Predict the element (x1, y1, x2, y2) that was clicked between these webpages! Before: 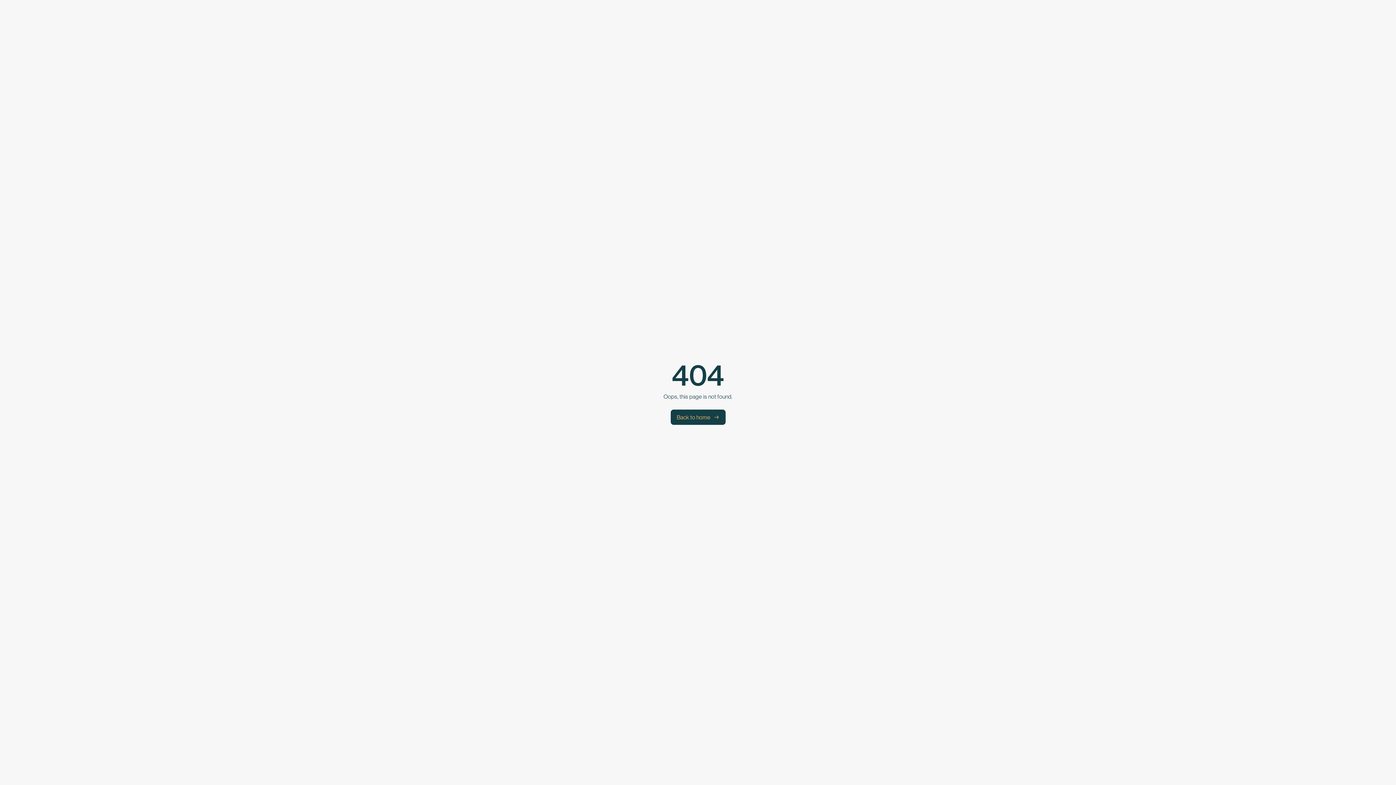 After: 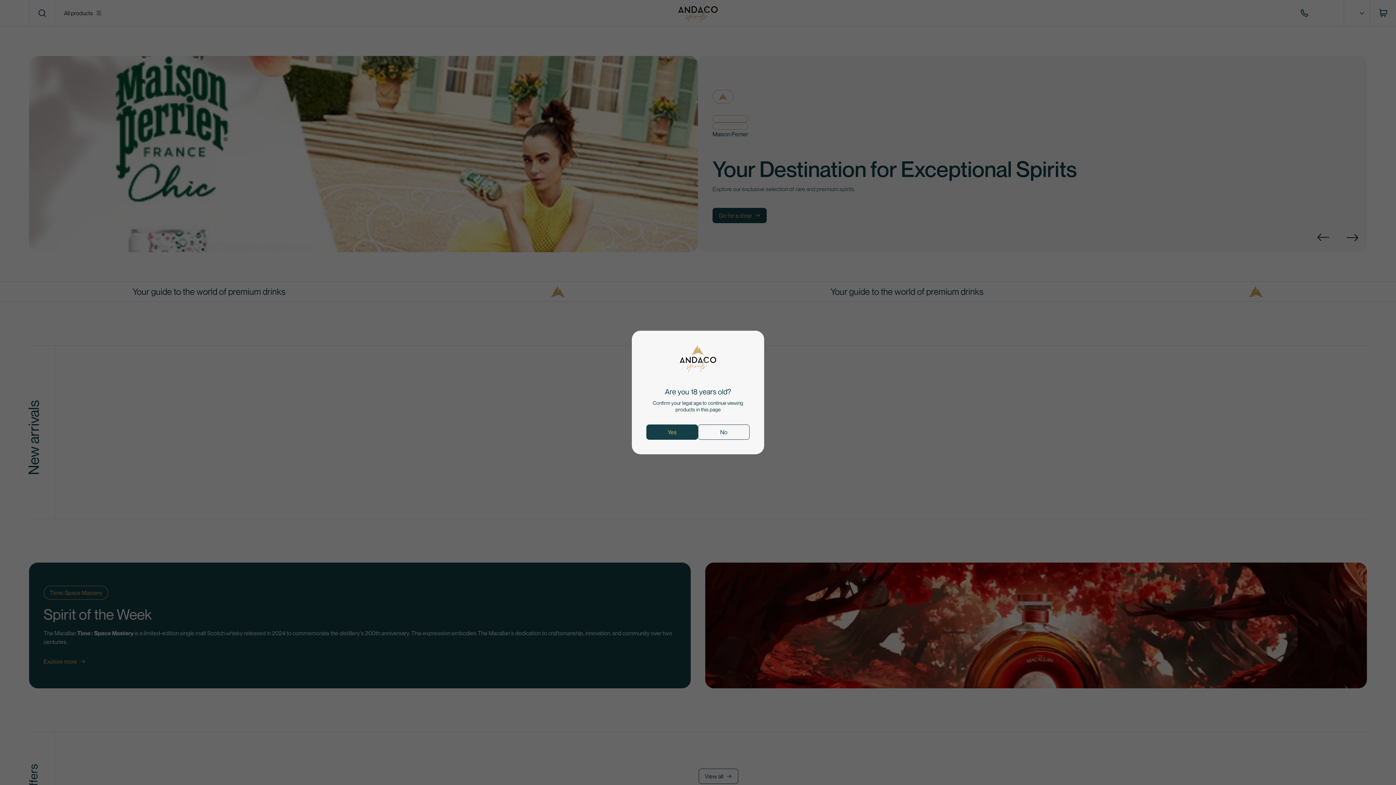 Action: bbox: (670, 409, 725, 425) label: 

Back to home